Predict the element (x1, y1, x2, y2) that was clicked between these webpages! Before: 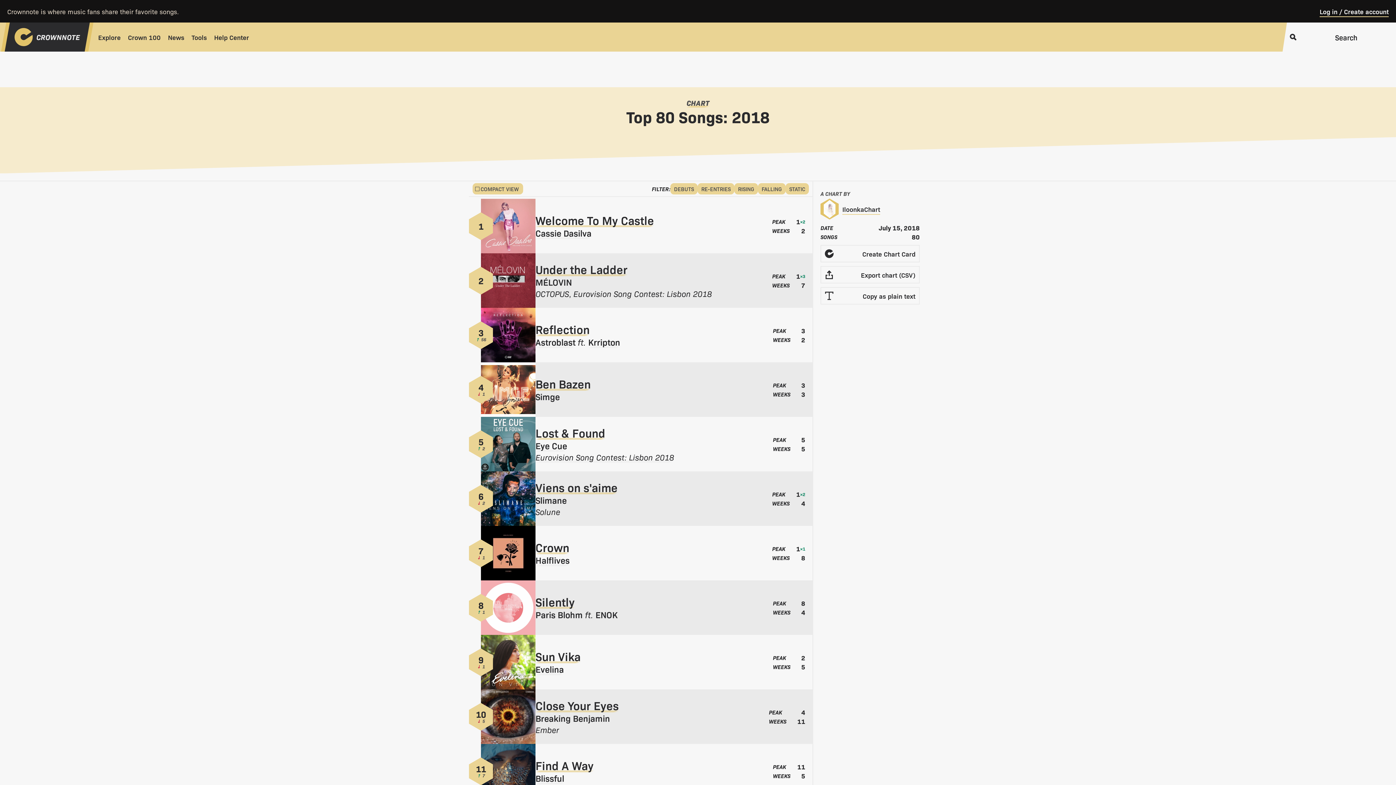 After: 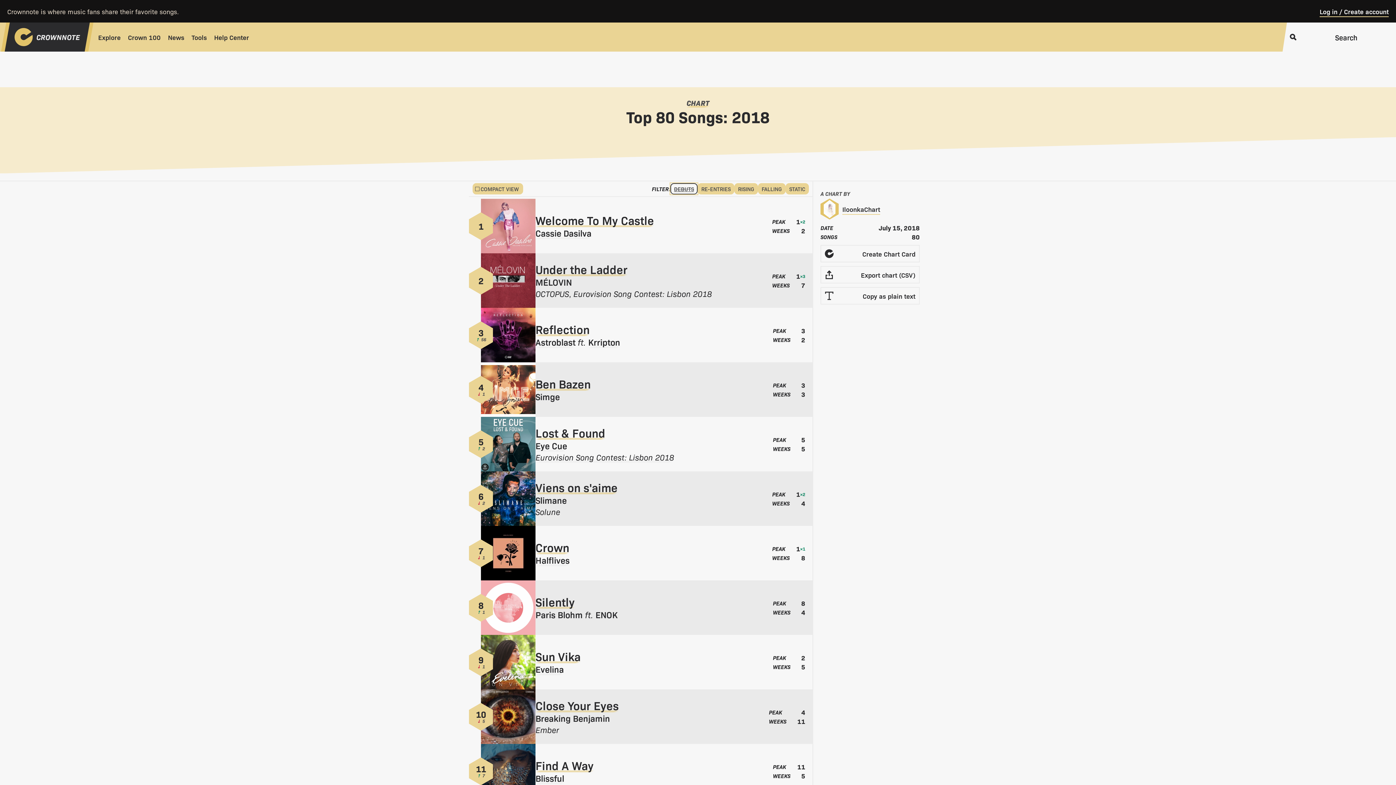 Action: label: DEBUTS bbox: (670, 183, 697, 194)